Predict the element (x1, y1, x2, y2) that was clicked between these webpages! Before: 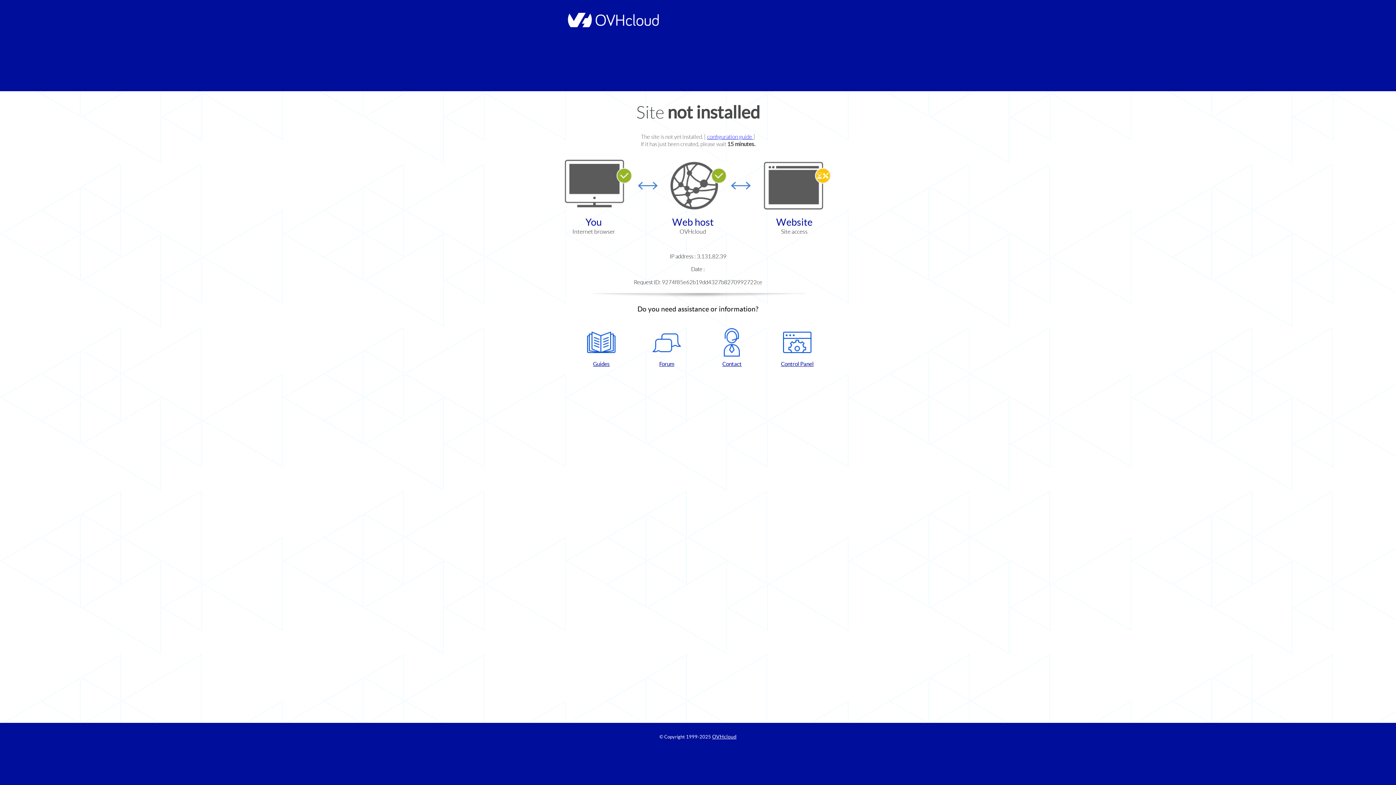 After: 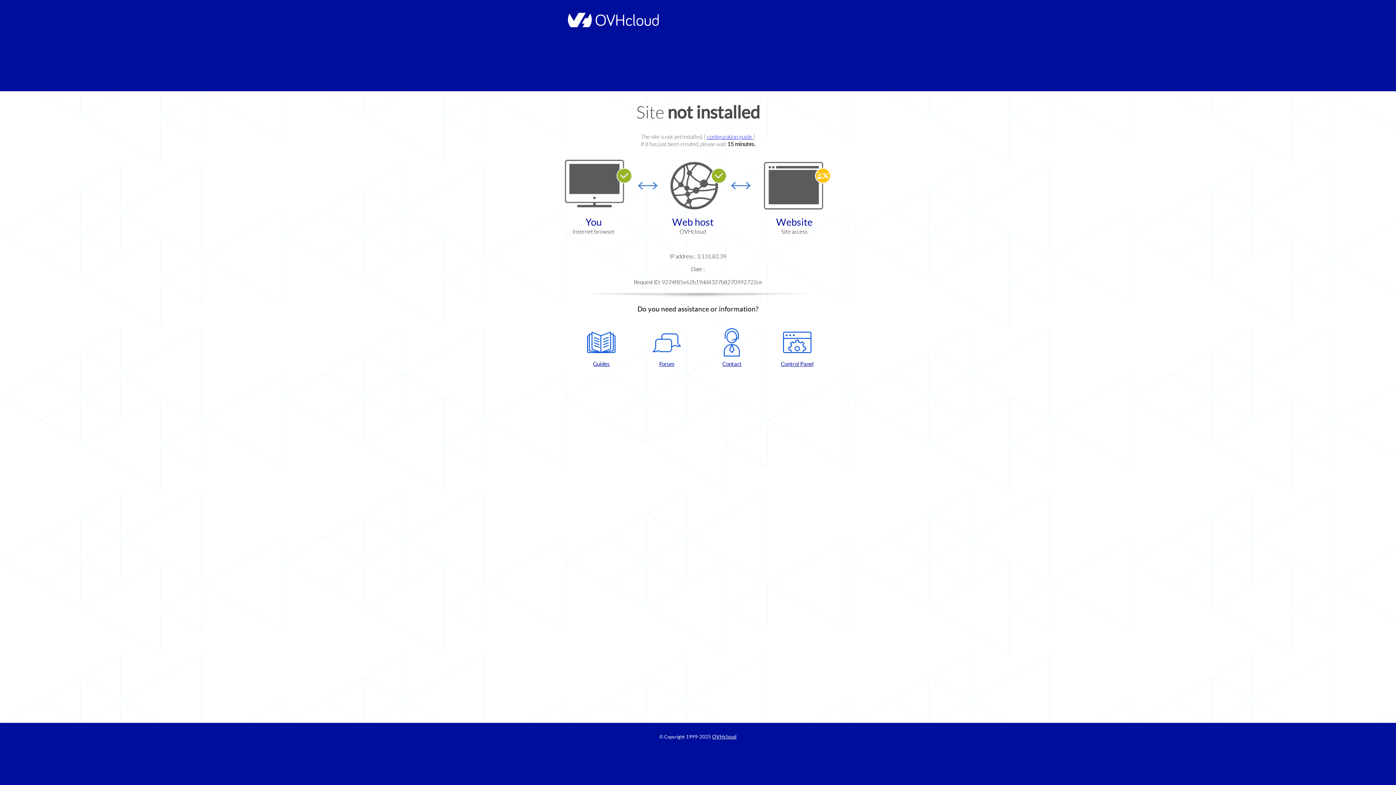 Action: label: Contact bbox: (702, 328, 761, 367)